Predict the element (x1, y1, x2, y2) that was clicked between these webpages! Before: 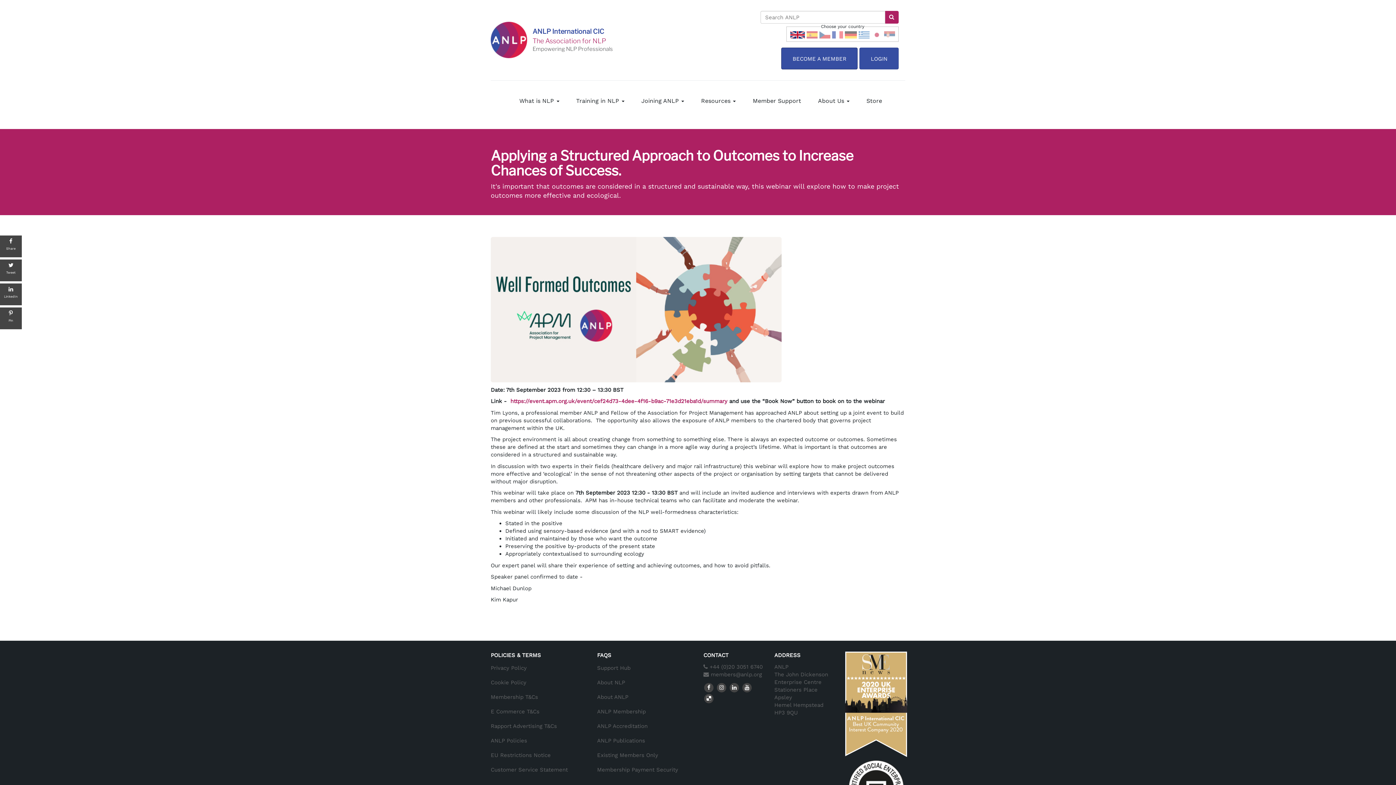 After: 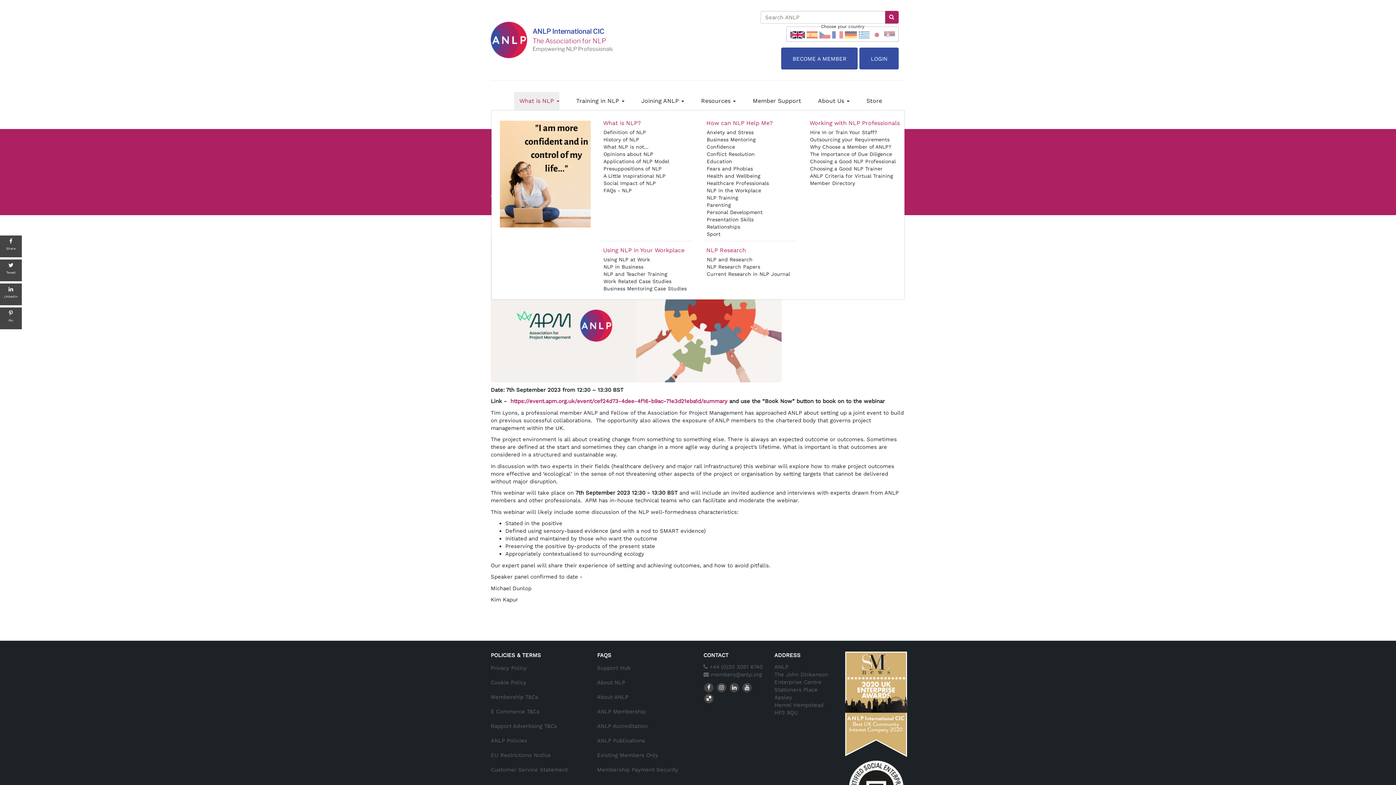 Action: label: What is NLP  bbox: (514, 91, 559, 110)